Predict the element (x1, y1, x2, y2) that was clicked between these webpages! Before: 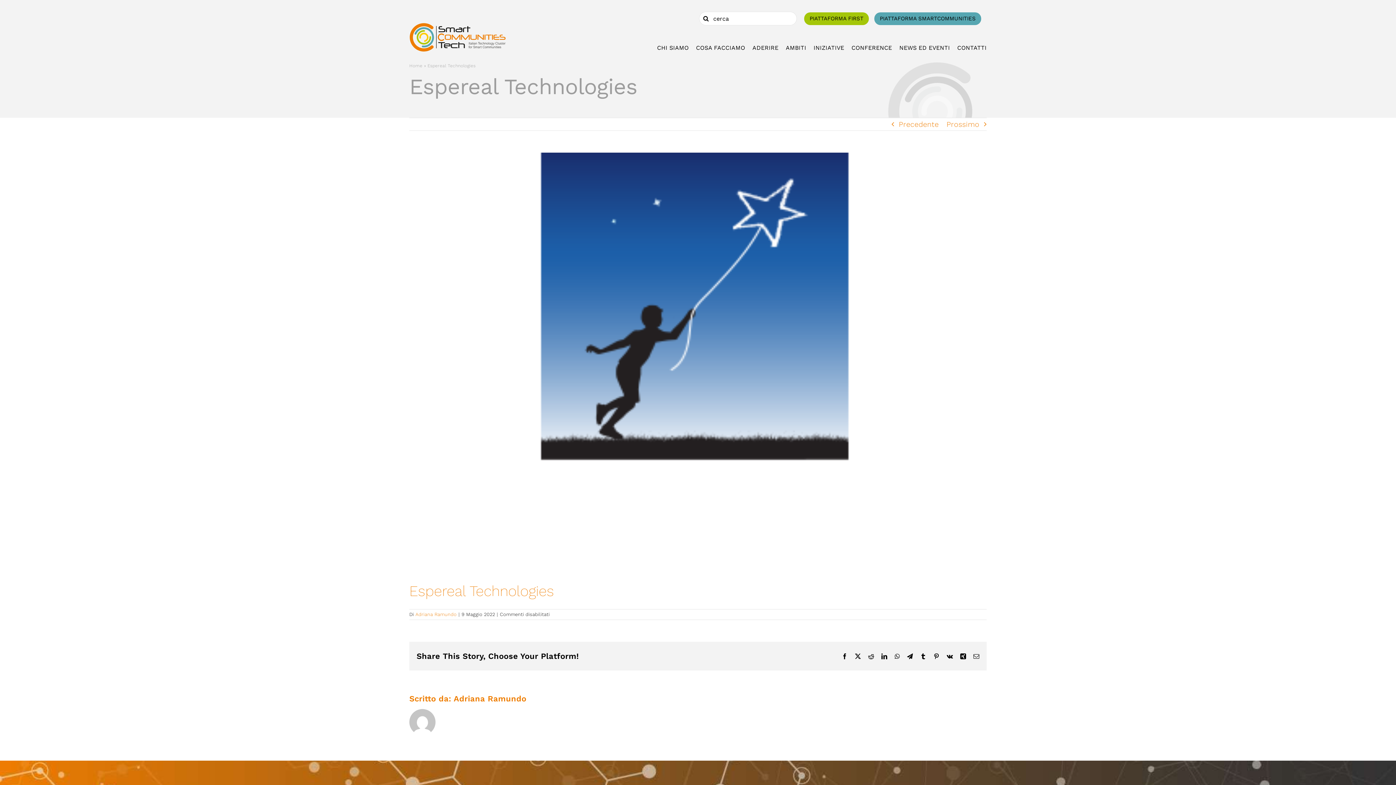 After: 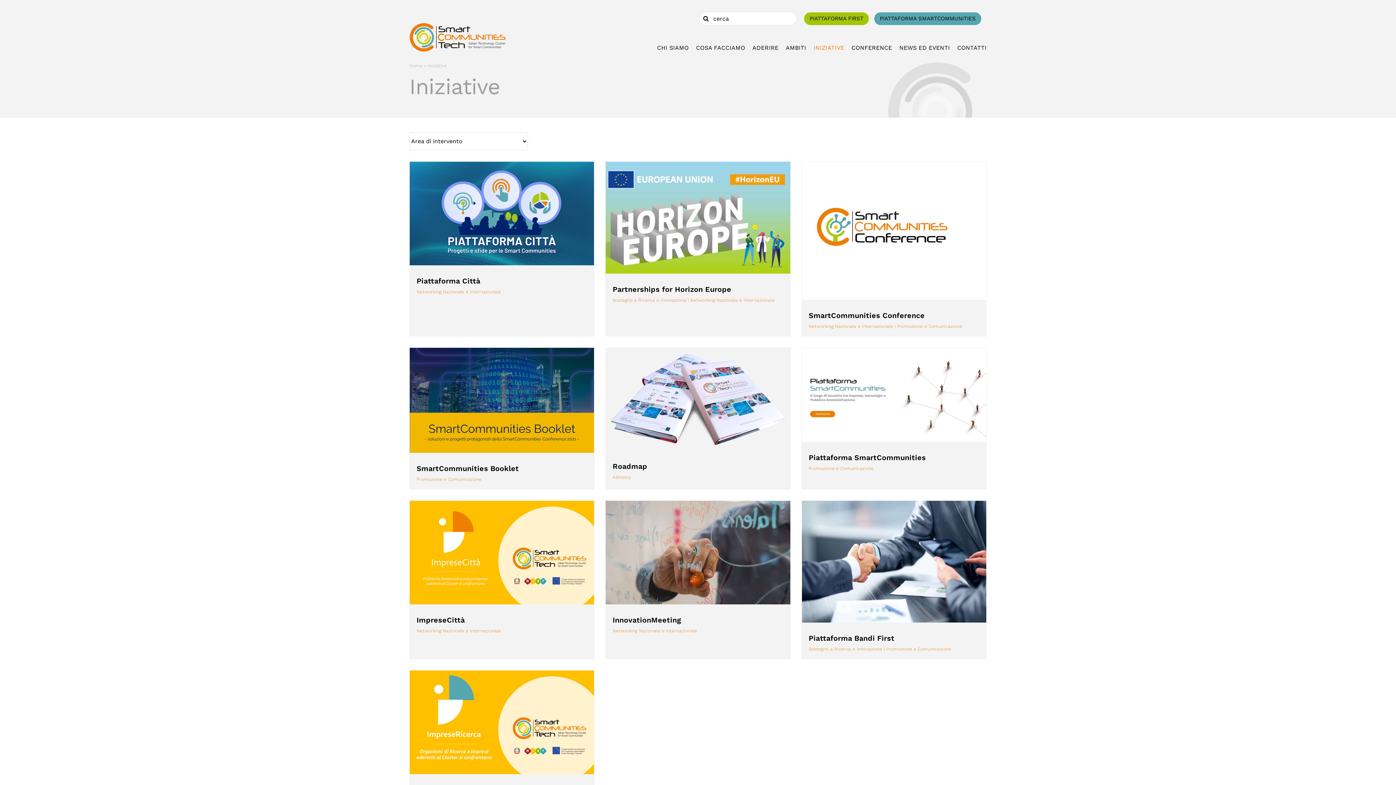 Action: bbox: (806, 43, 844, 51) label: INIZIATIVE